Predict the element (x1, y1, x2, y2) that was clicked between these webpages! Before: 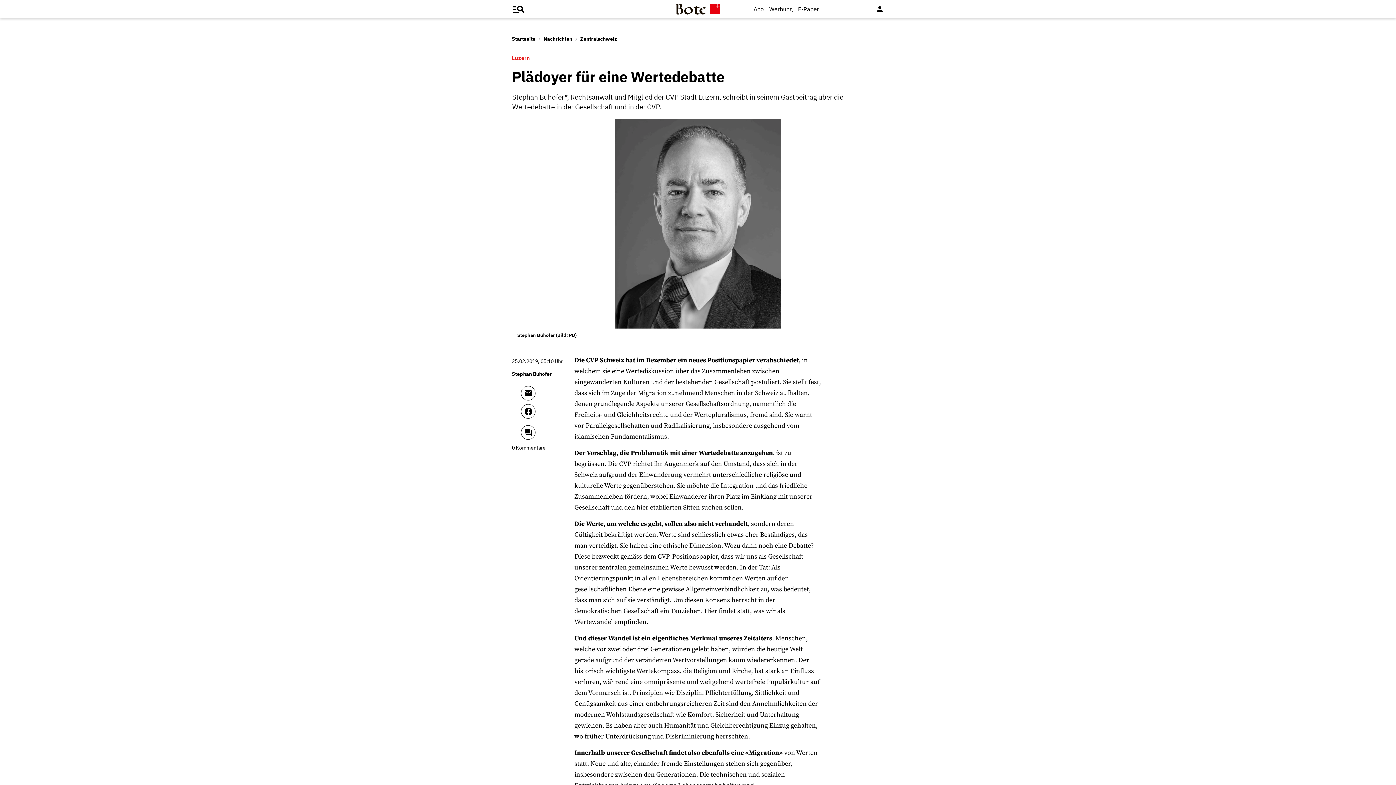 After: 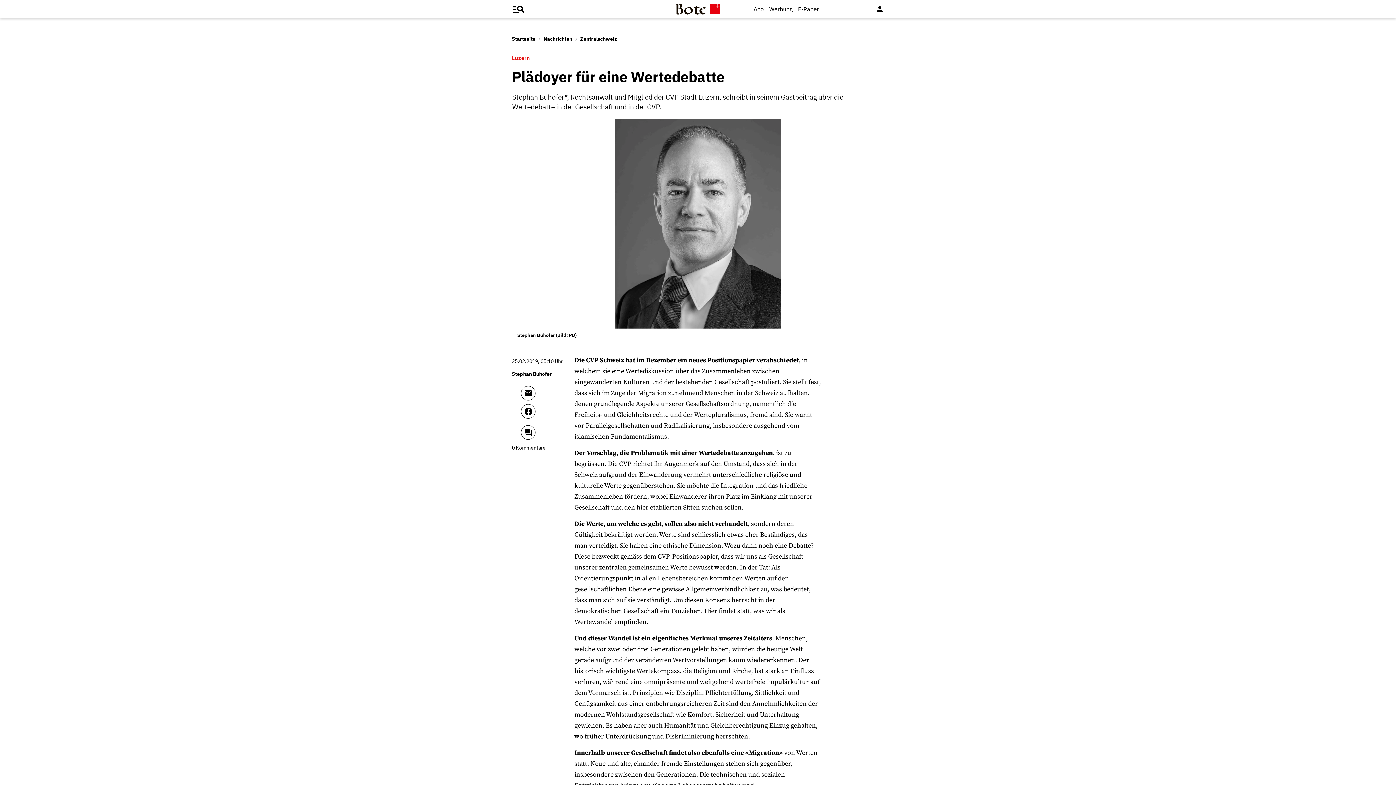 Action: bbox: (521, 386, 574, 404) label: mail